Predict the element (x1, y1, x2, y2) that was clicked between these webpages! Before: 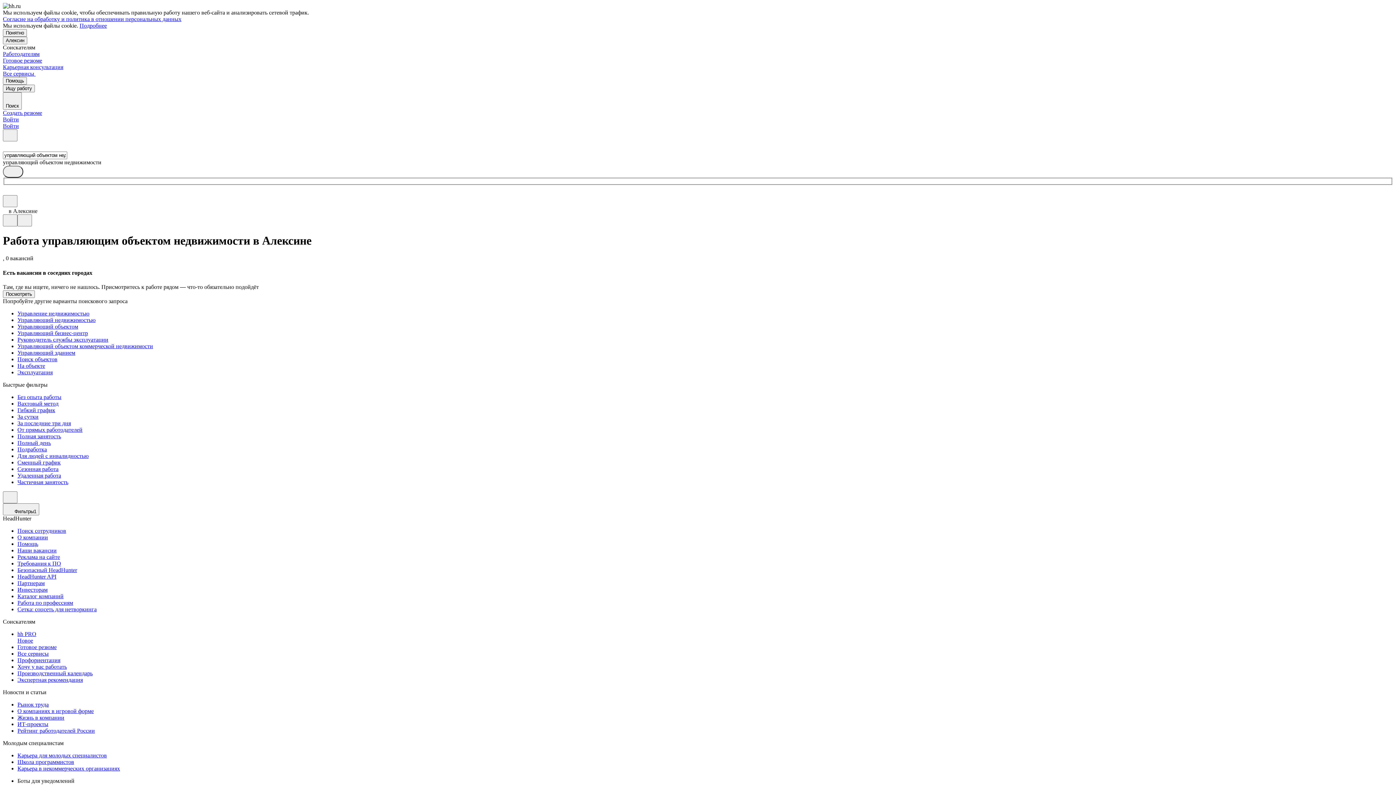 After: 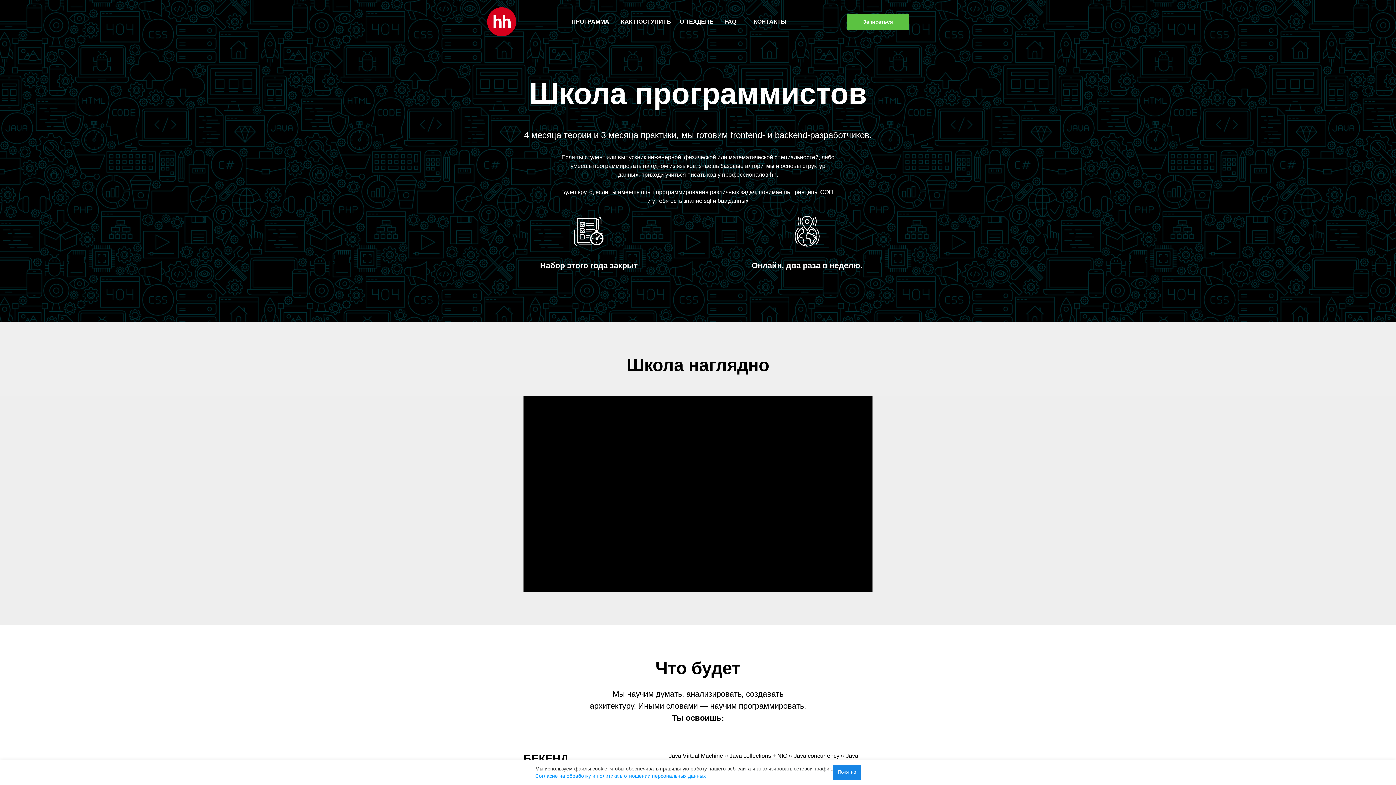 Action: bbox: (17, 759, 1393, 765) label: Школа программистов